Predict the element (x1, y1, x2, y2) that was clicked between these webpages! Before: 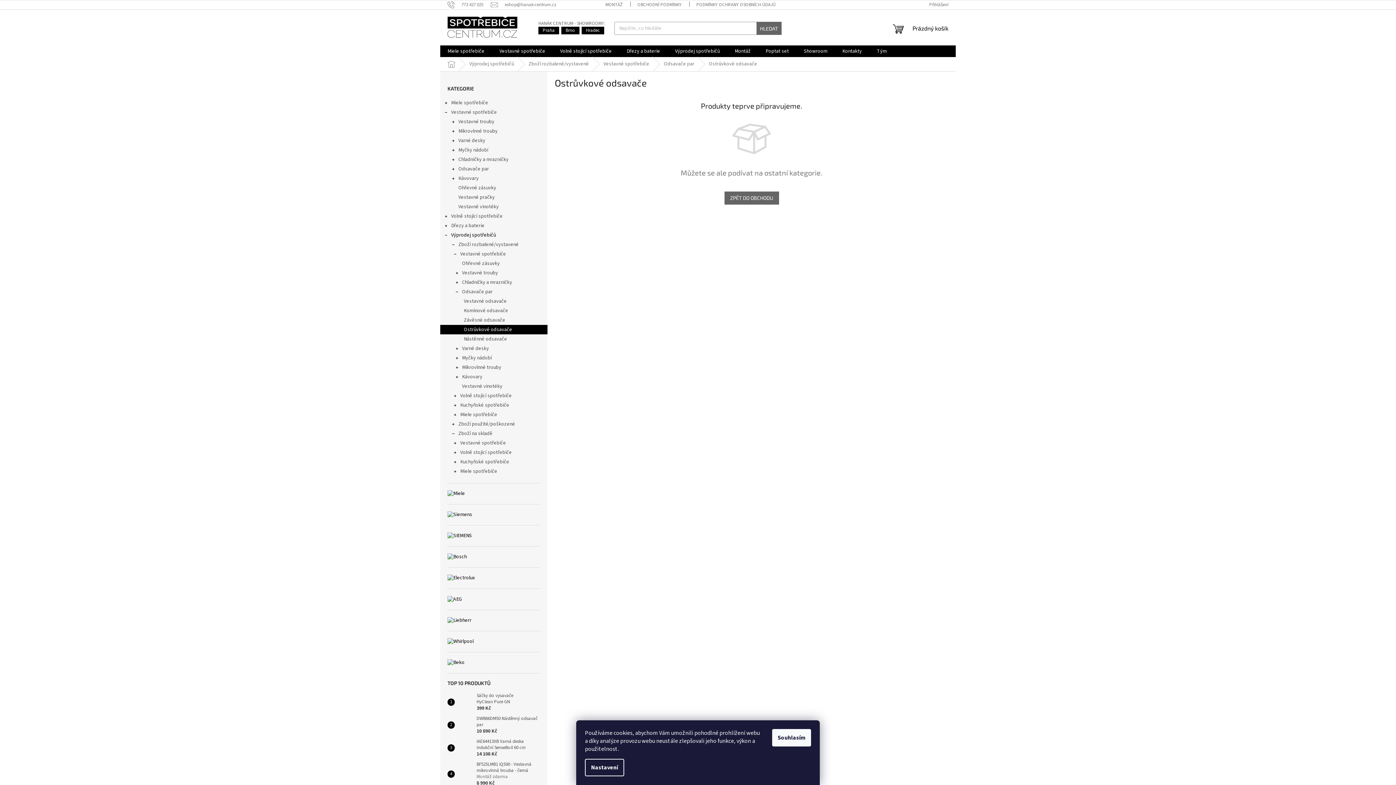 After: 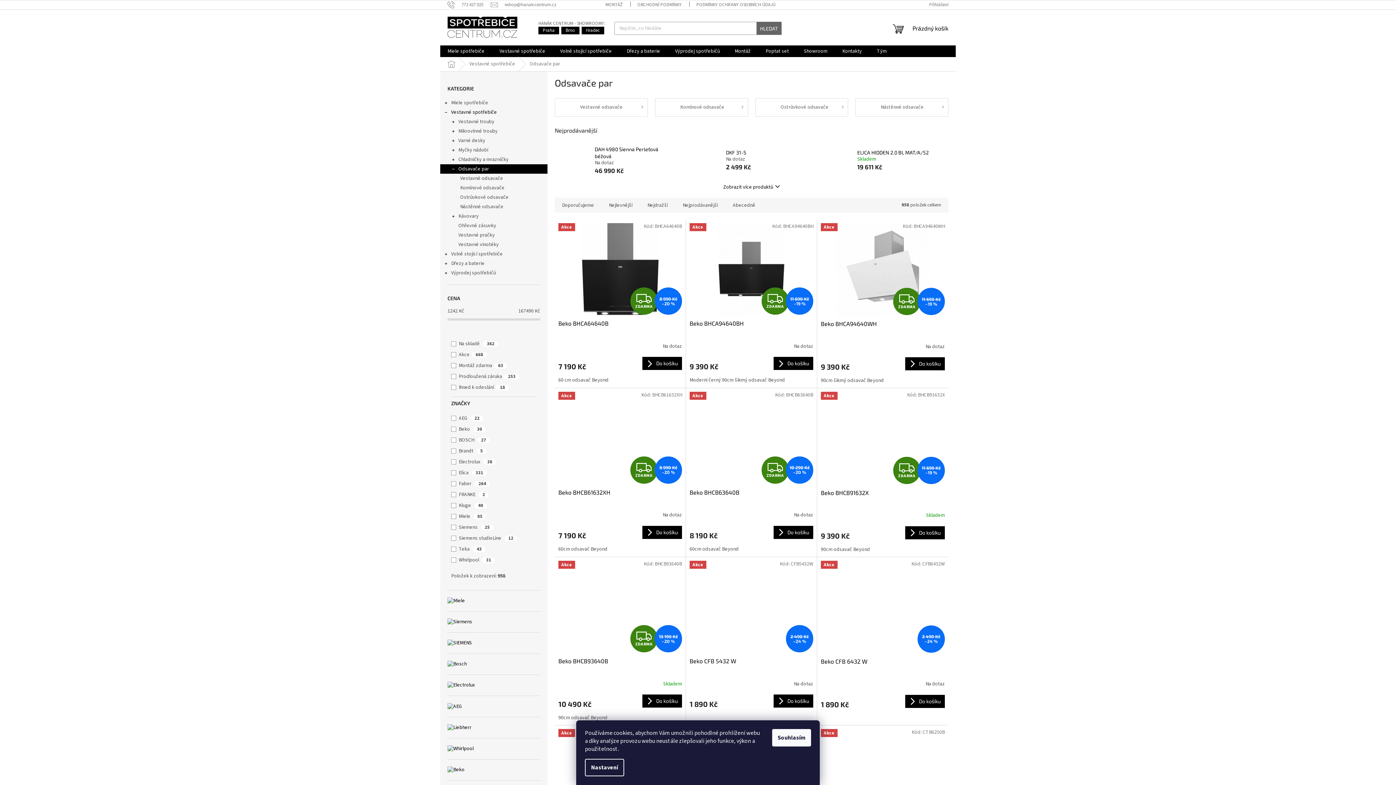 Action: bbox: (440, 164, 547, 173) label: Odsavače par
 